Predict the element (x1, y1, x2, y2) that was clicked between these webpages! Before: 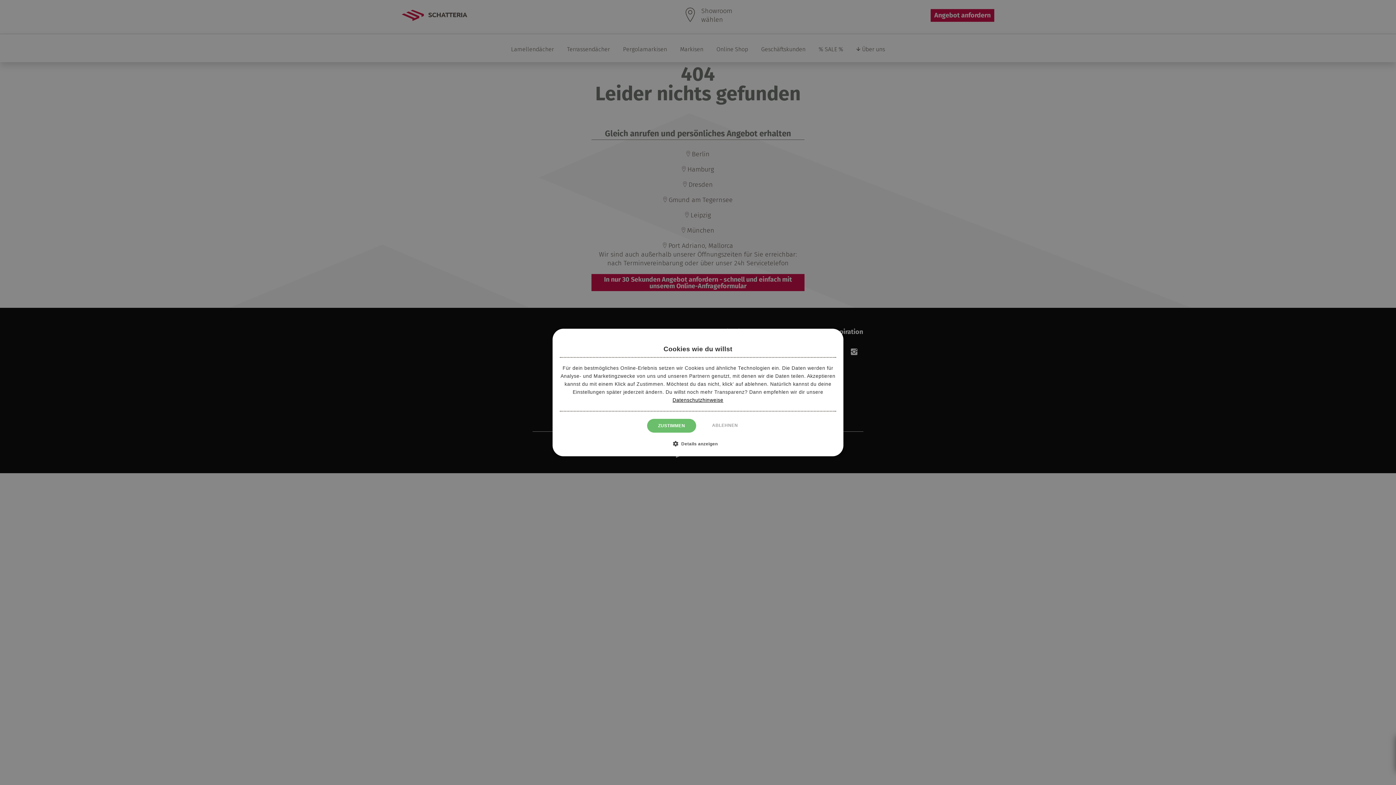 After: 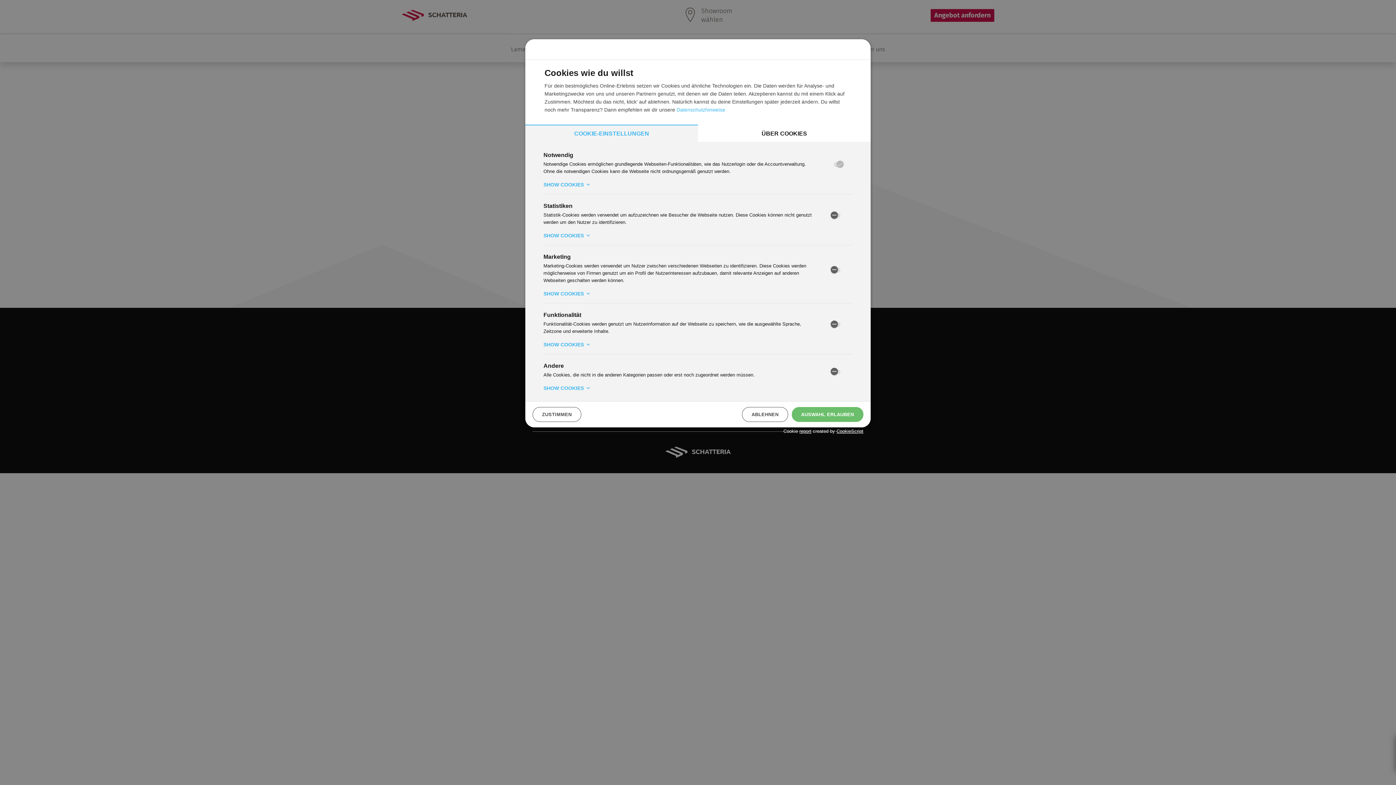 Action: bbox: (678, 440, 717, 447) label:  Details anzeigen